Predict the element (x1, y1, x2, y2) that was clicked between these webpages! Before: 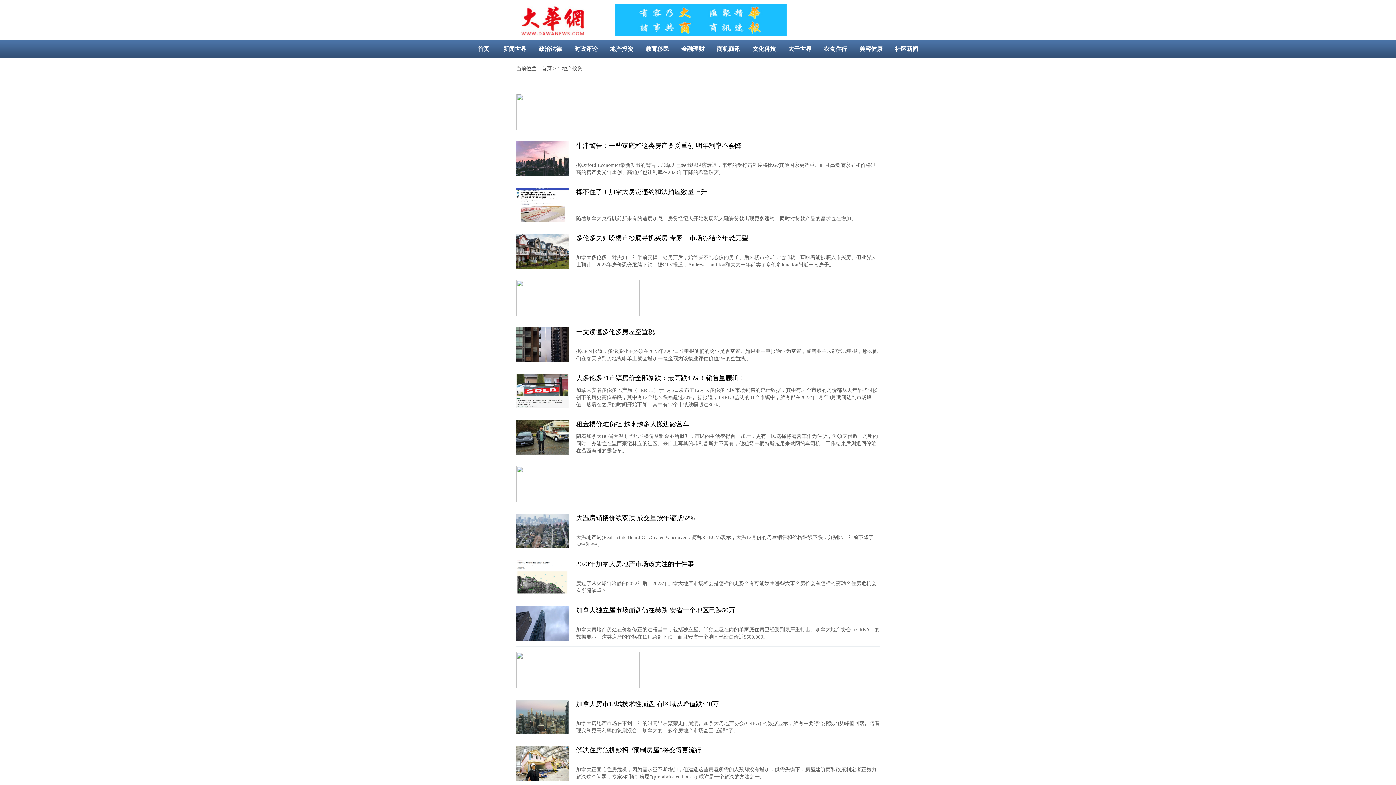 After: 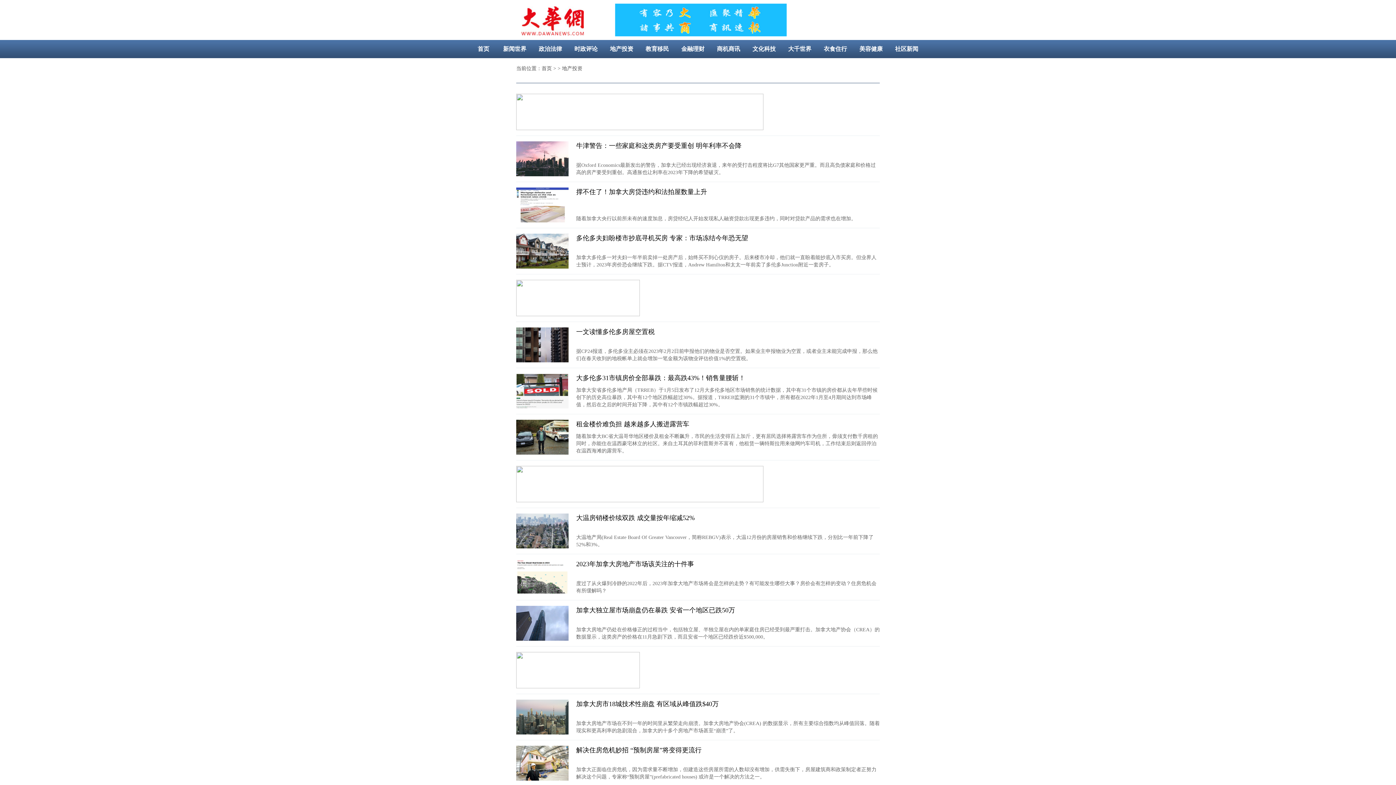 Action: bbox: (576, 374, 745, 381) label: 大多伦多31市镇房价全部暴跌：最高跌43%！销售量腰斩！